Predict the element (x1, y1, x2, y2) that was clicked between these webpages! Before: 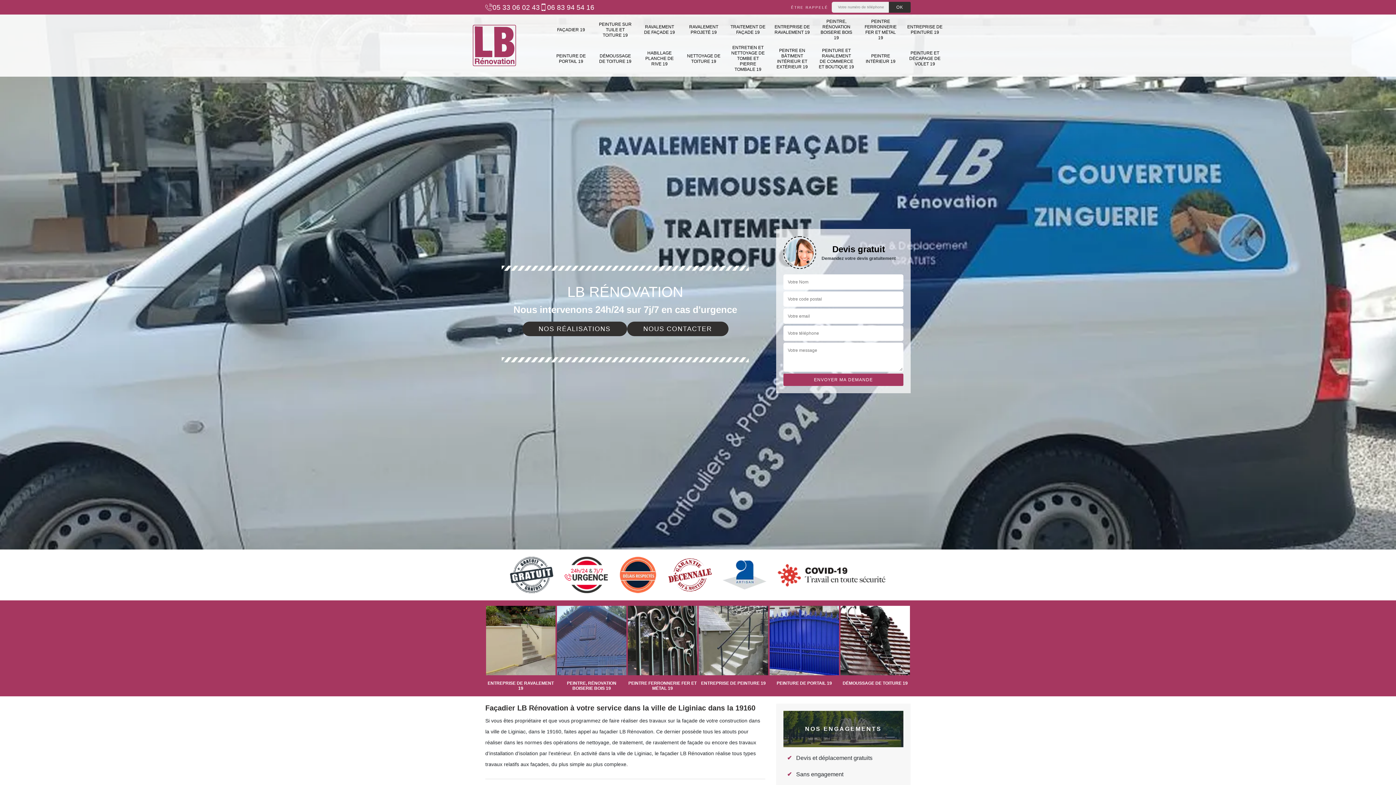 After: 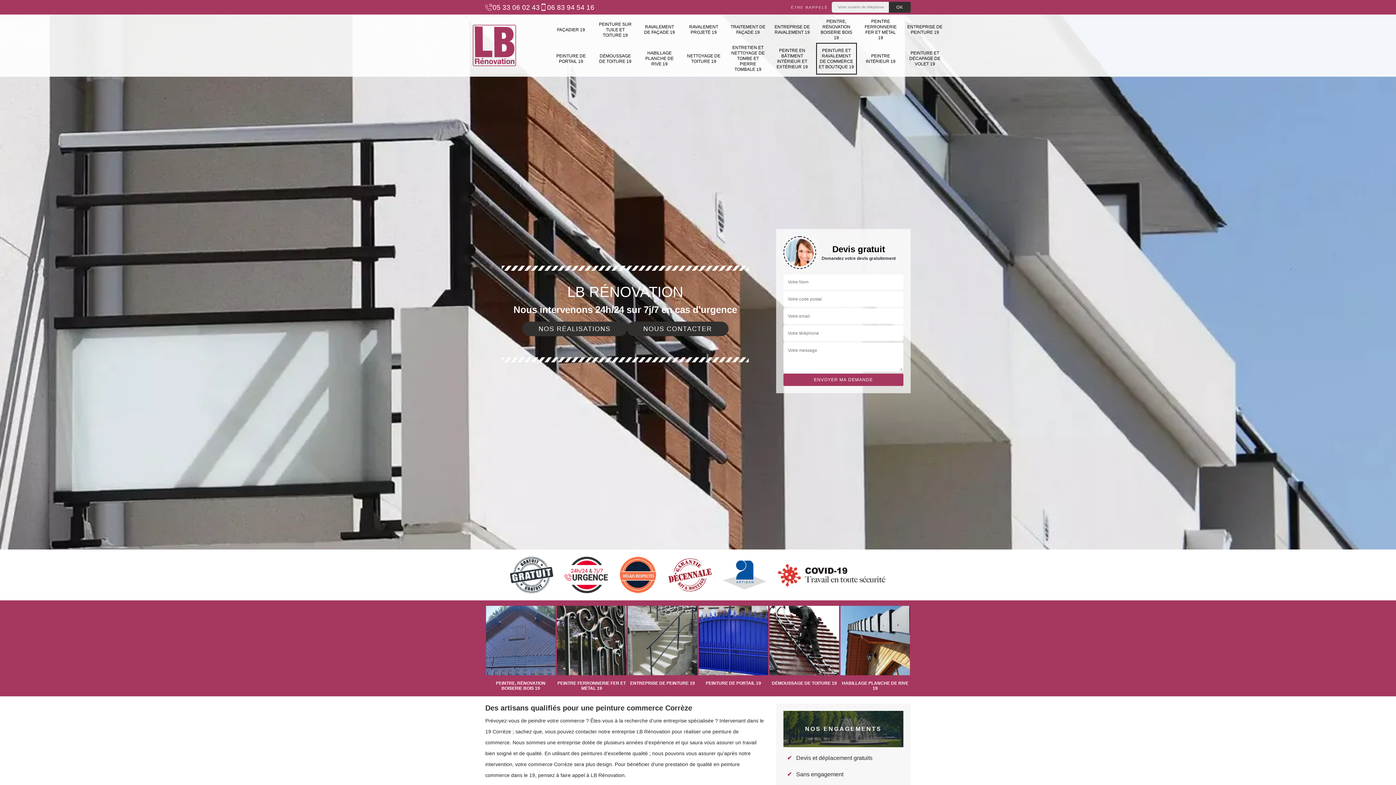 Action: label: PEINTURE ET RAVALEMENT DE COMMERCE ET BOUTIQUE 19 bbox: (818, 45, 854, 72)